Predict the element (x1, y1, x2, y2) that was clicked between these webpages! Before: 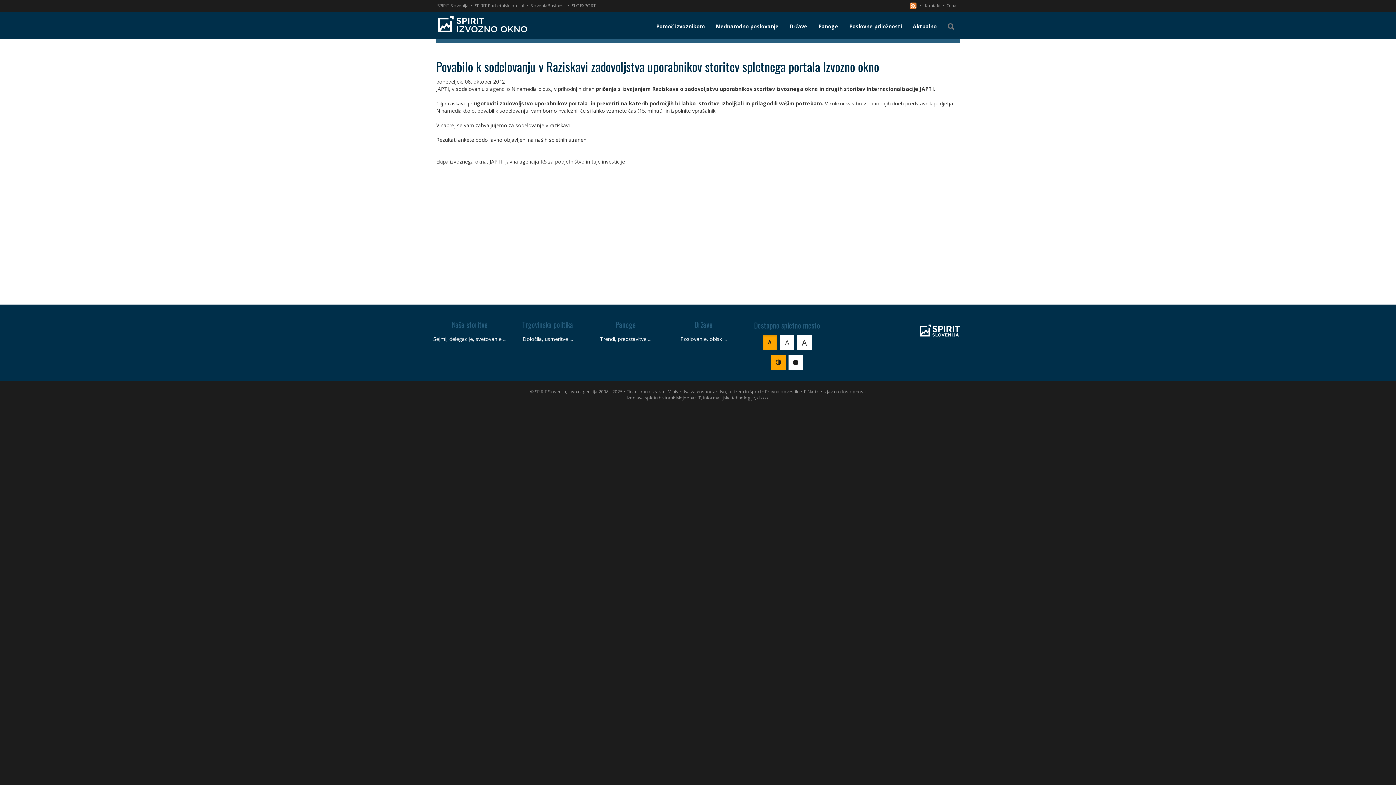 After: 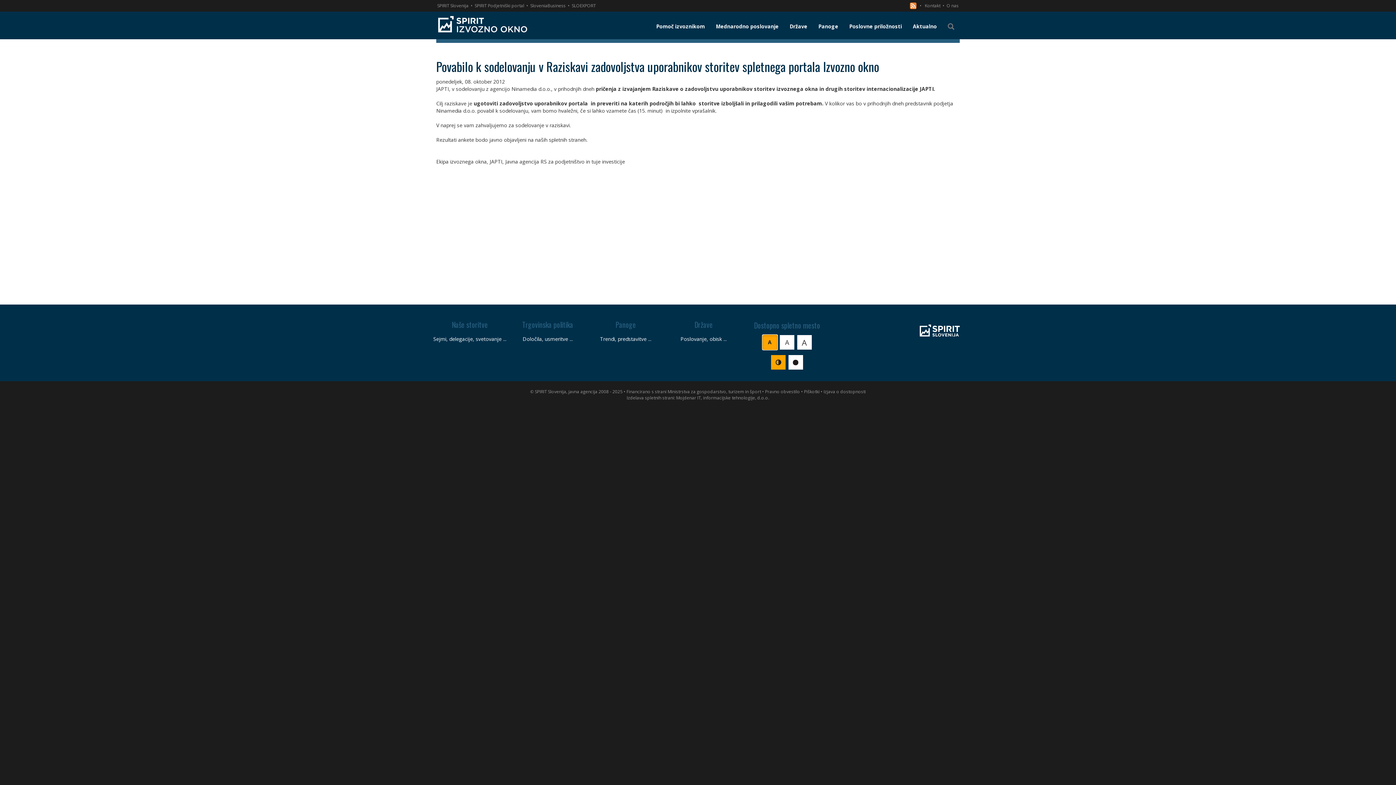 Action: label: A bbox: (762, 335, 777, 349)